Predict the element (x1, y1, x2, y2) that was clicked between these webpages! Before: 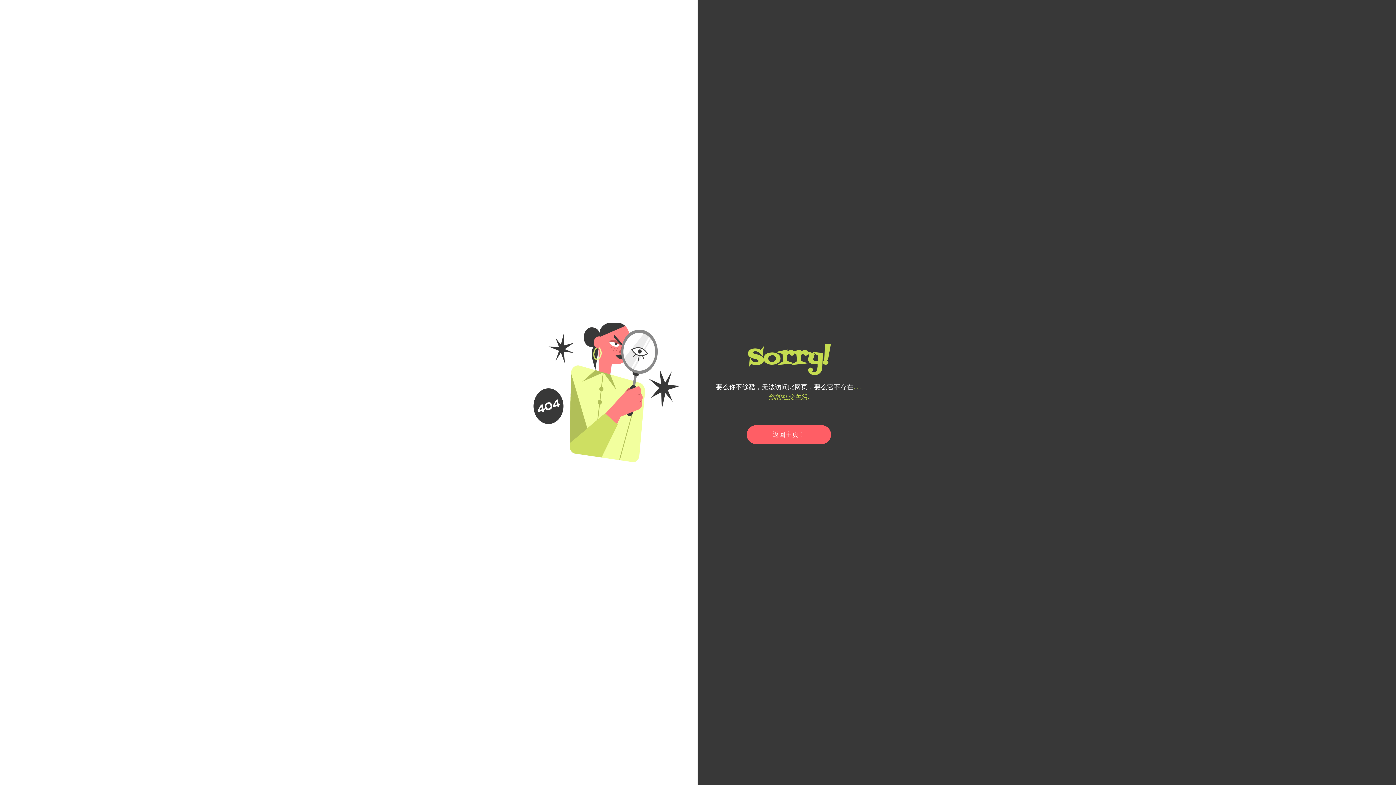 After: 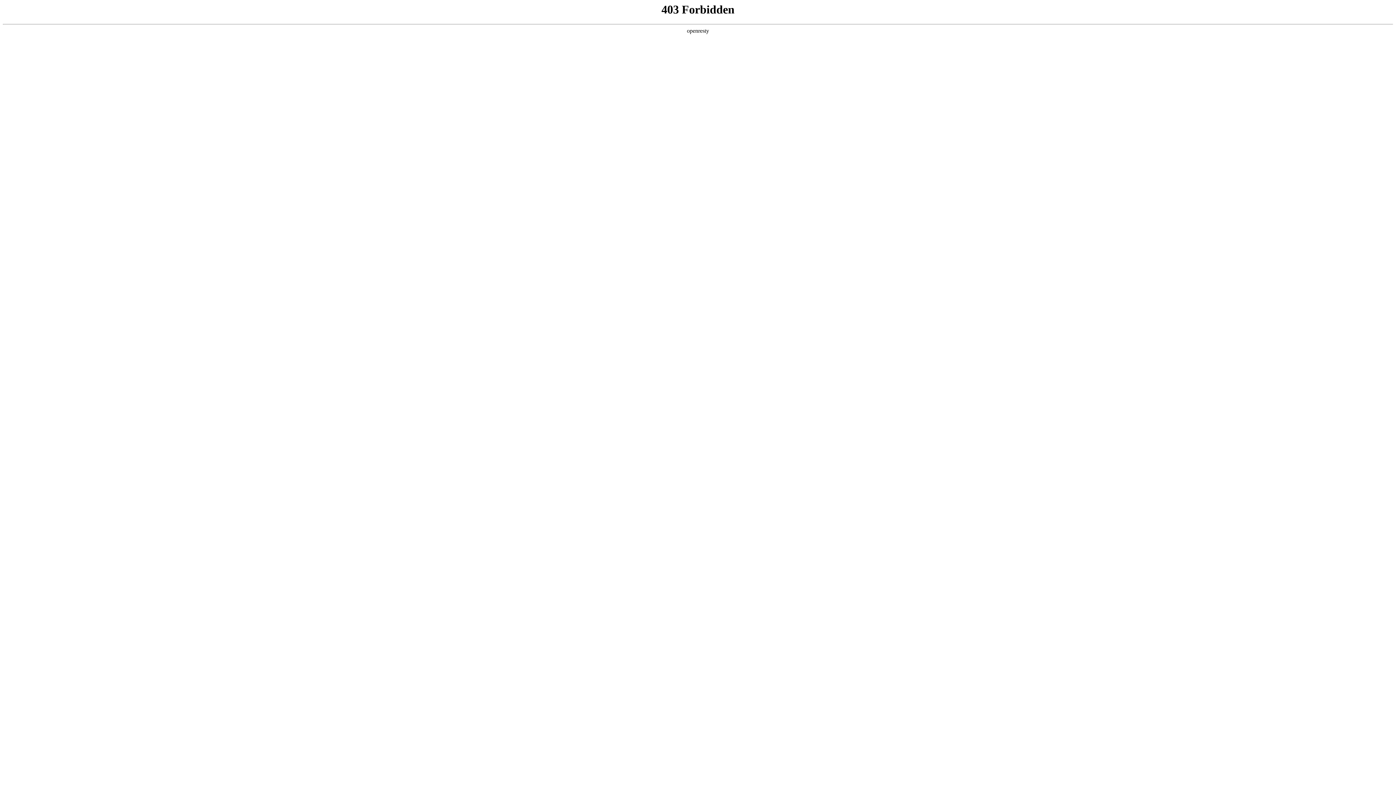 Action: bbox: (746, 425, 831, 444) label: 返回主页！